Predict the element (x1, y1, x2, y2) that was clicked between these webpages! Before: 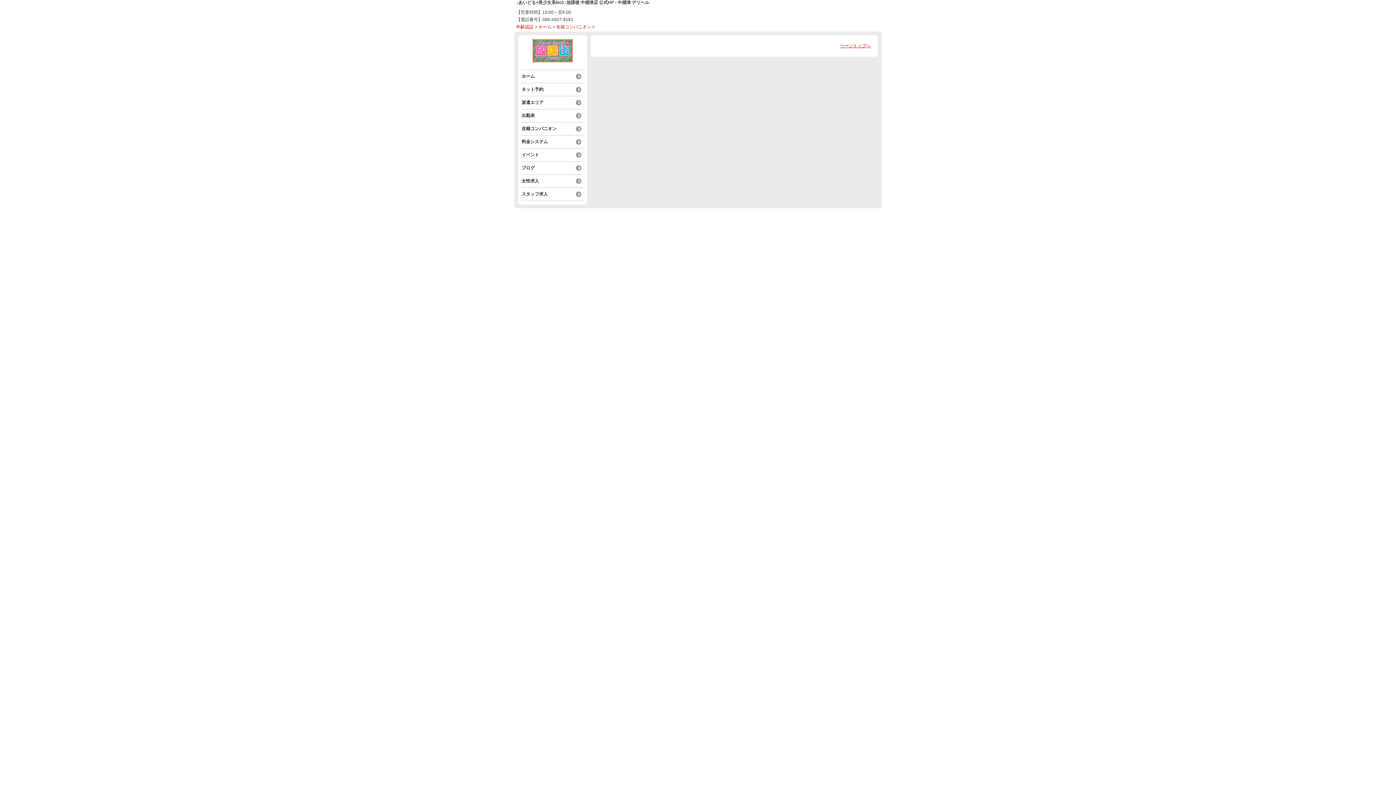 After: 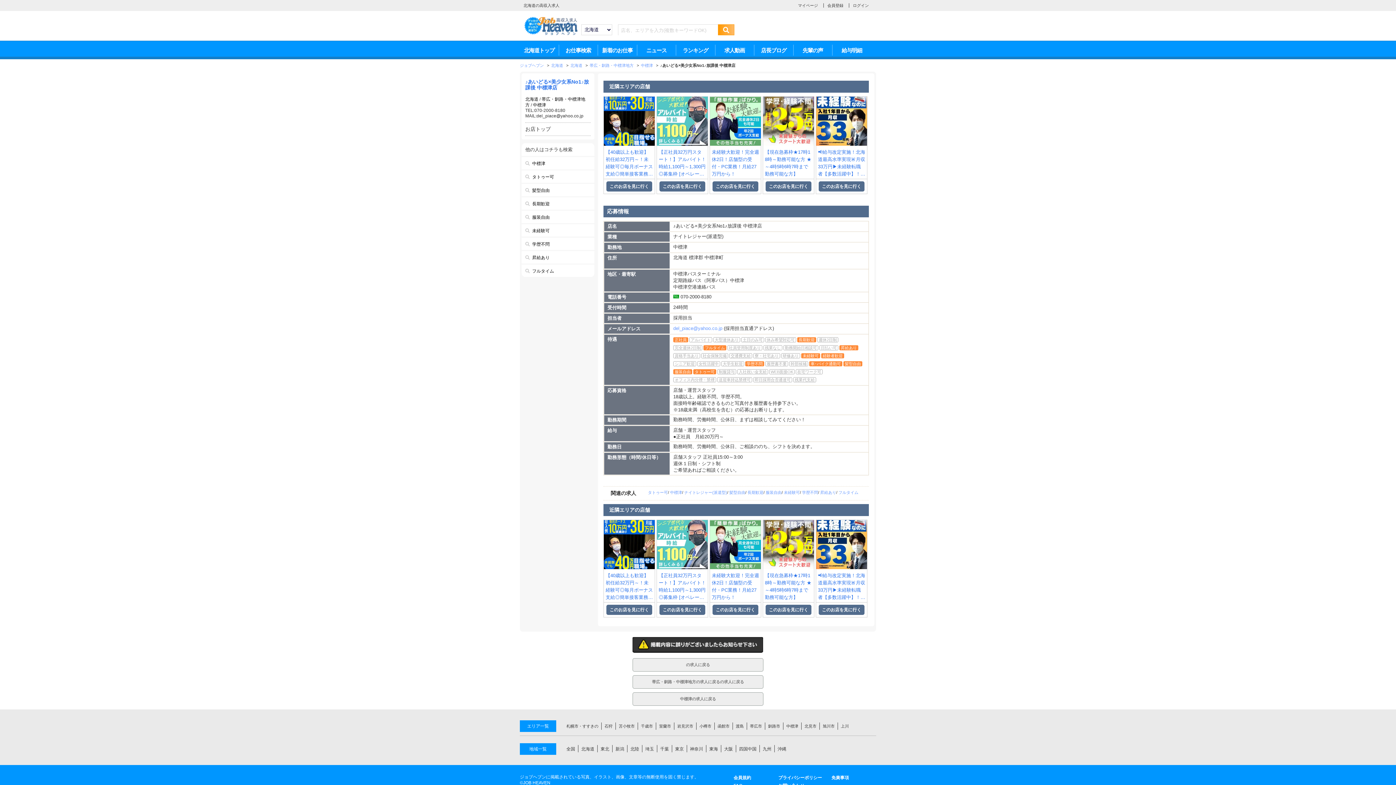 Action: label: スタッフ求人 bbox: (521, 189, 583, 198)